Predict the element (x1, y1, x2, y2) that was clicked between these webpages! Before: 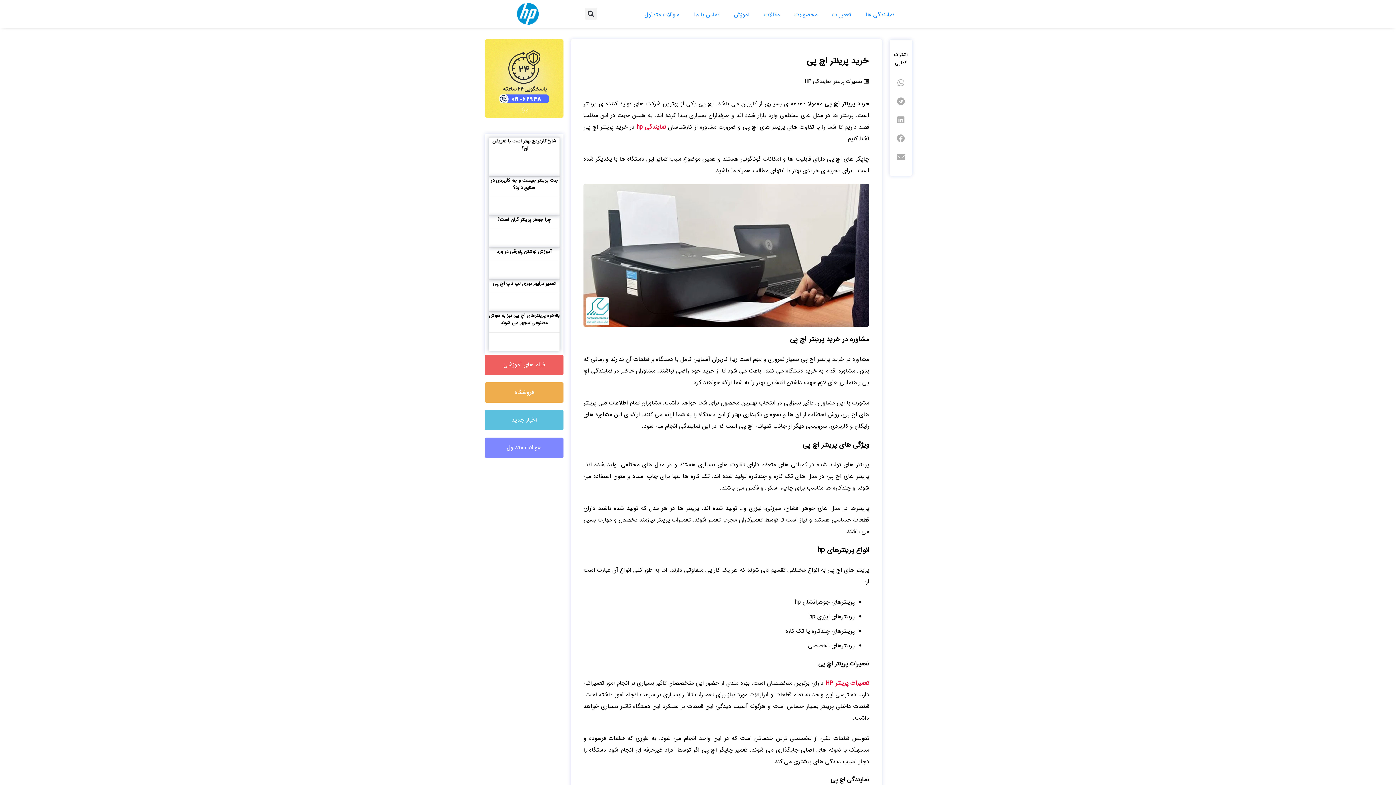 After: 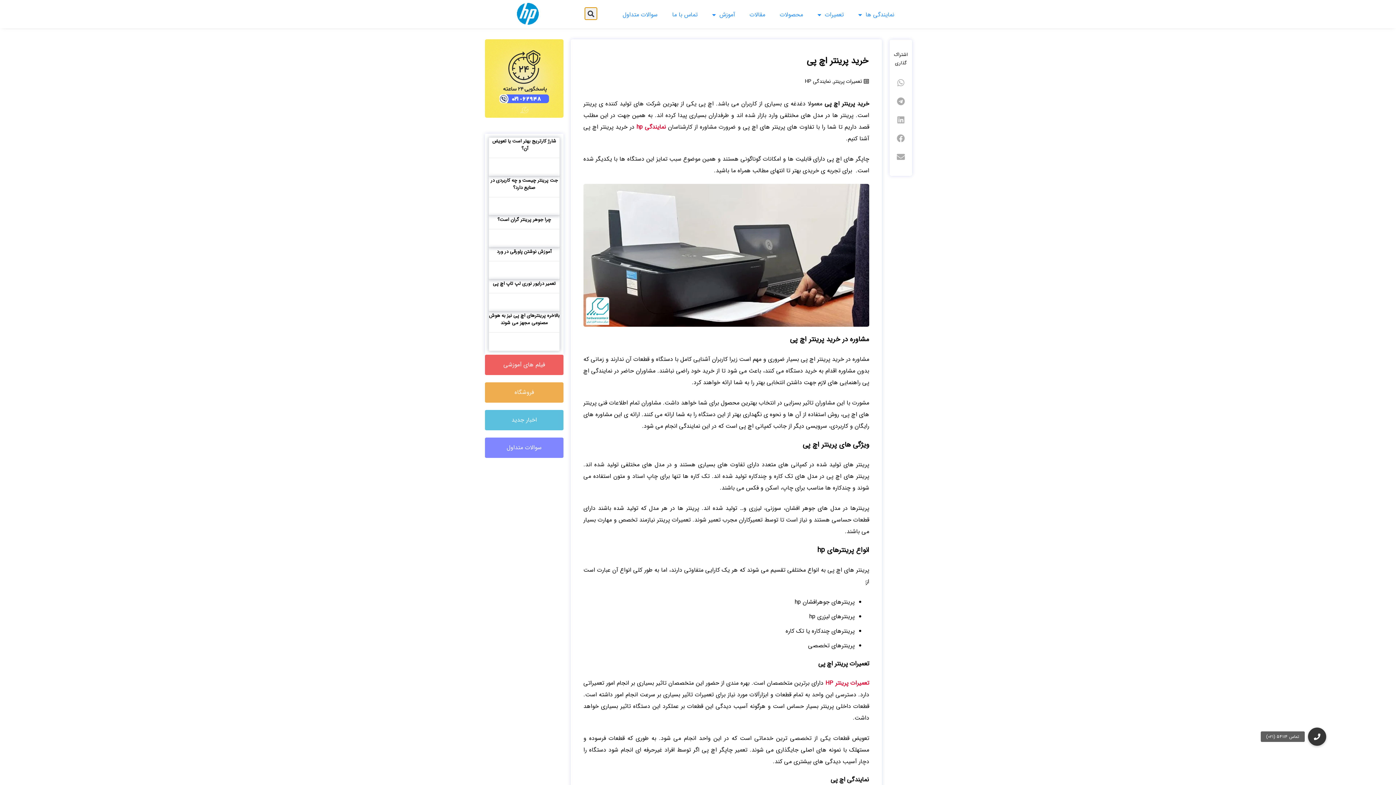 Action: bbox: (585, 7, 597, 19) label: جستجو کردن